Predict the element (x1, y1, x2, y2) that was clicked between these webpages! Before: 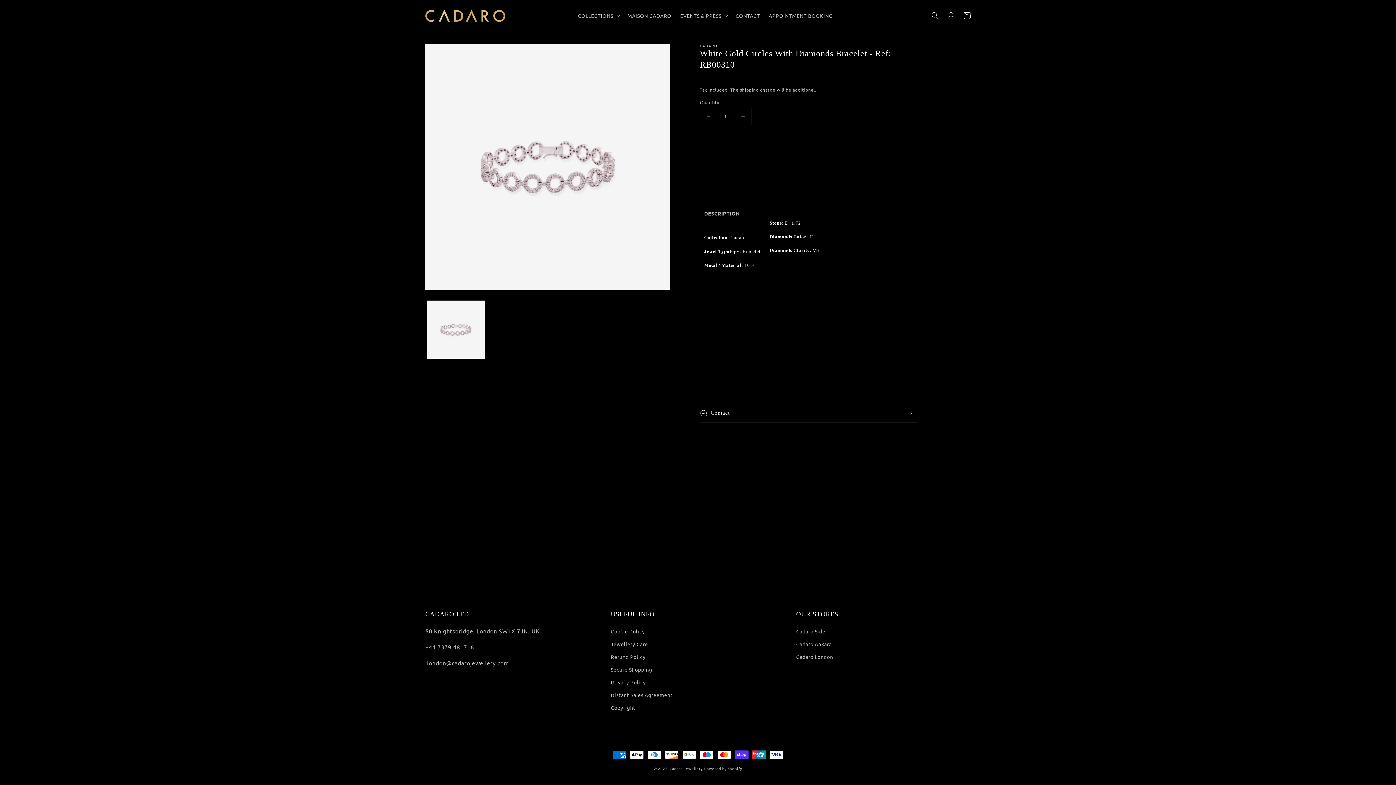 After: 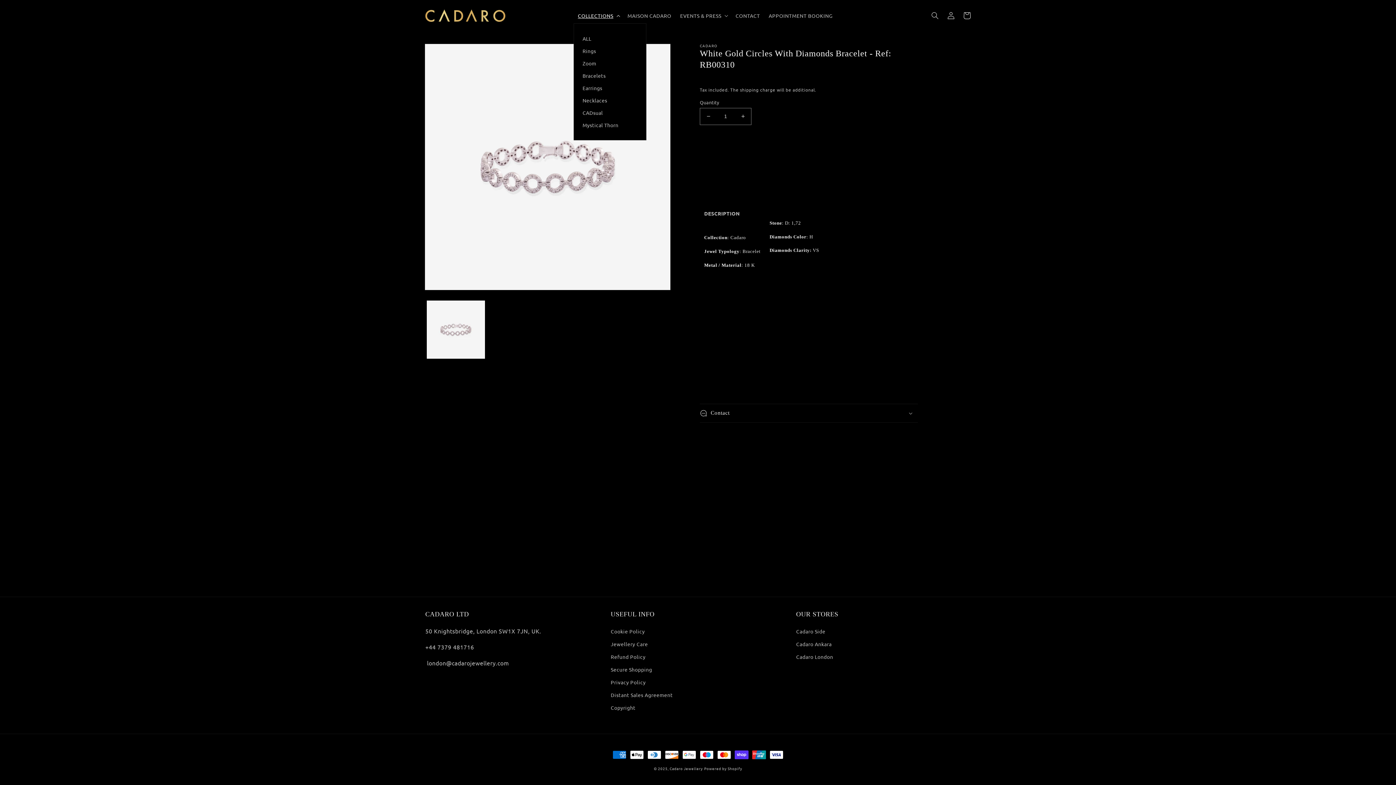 Action: label: COLLECTIONS bbox: (573, 7, 623, 23)